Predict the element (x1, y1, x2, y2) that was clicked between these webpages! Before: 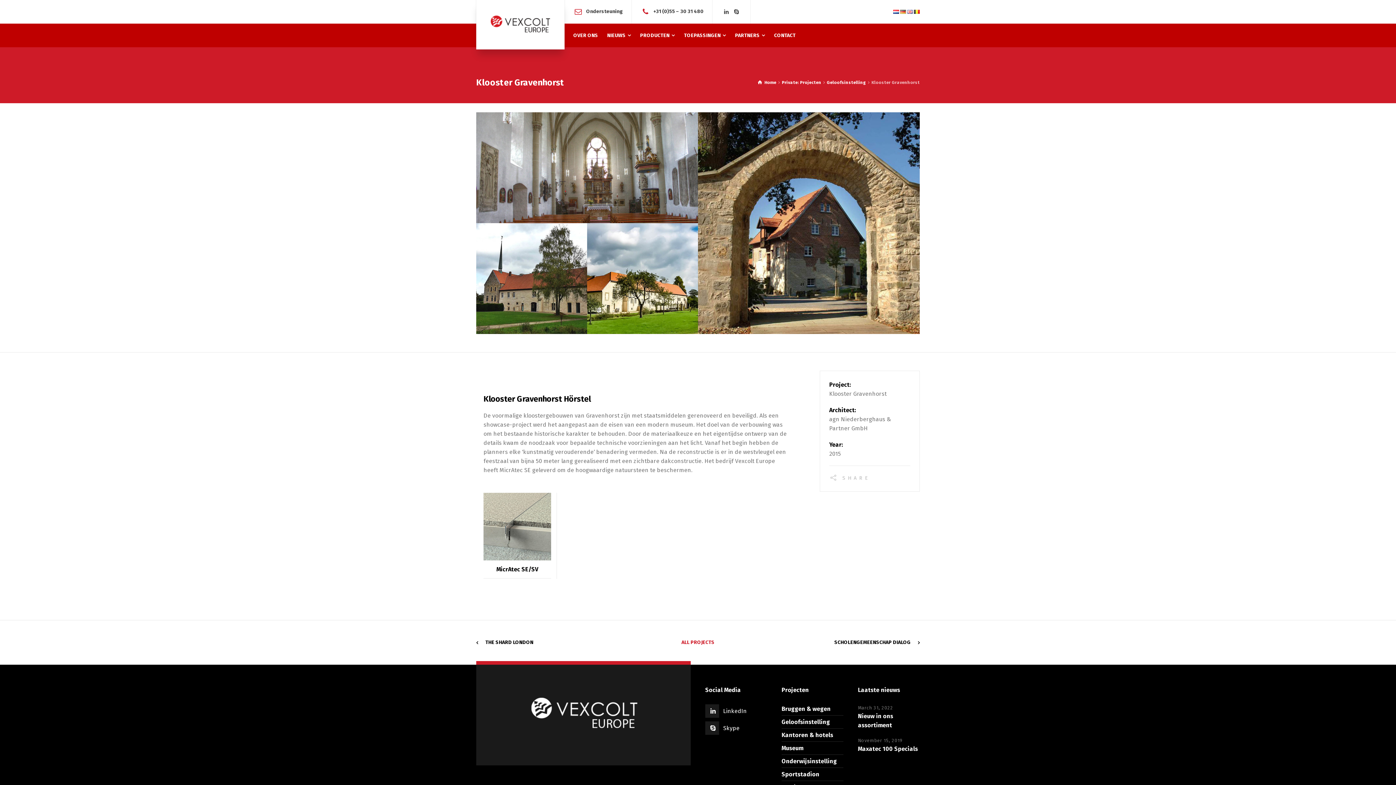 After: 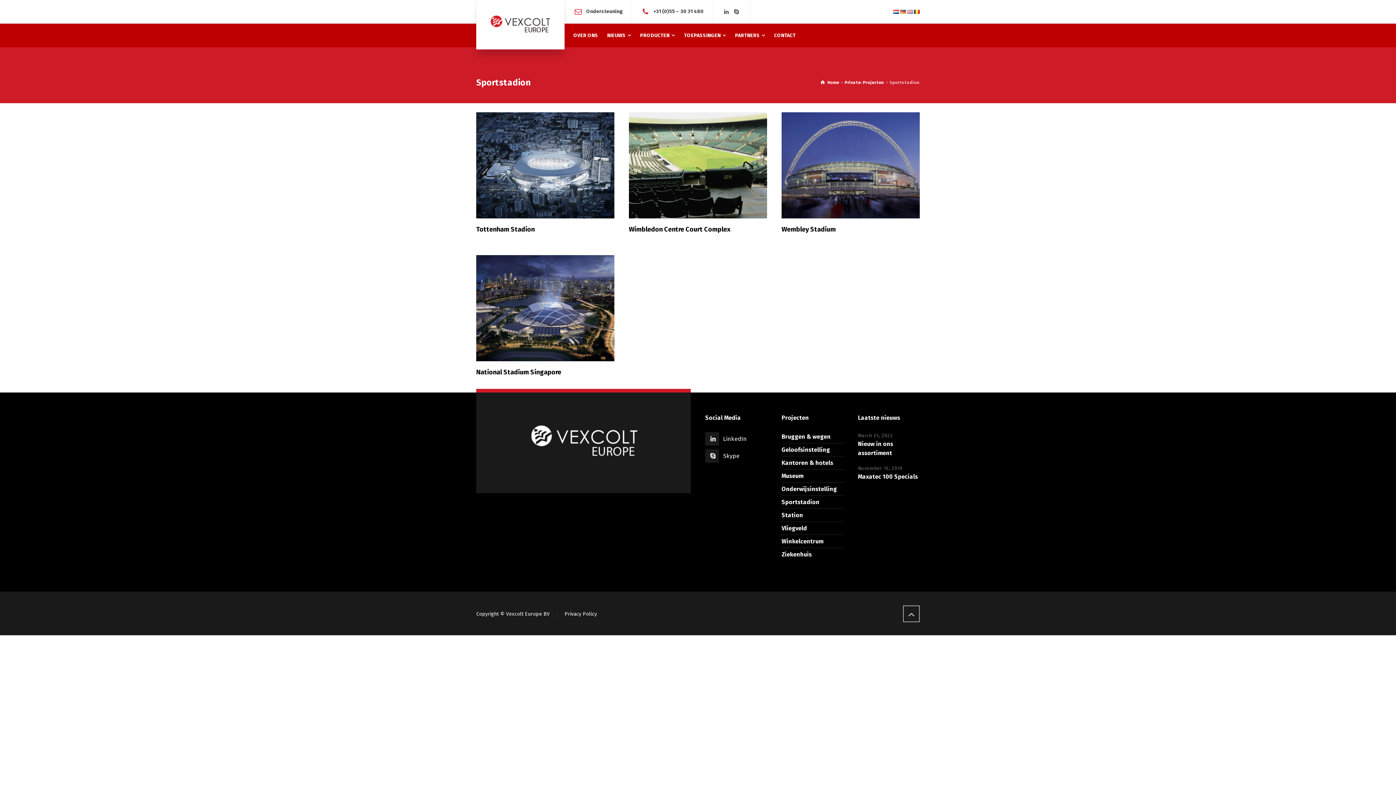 Action: label: Sportstadion bbox: (781, 771, 819, 778)